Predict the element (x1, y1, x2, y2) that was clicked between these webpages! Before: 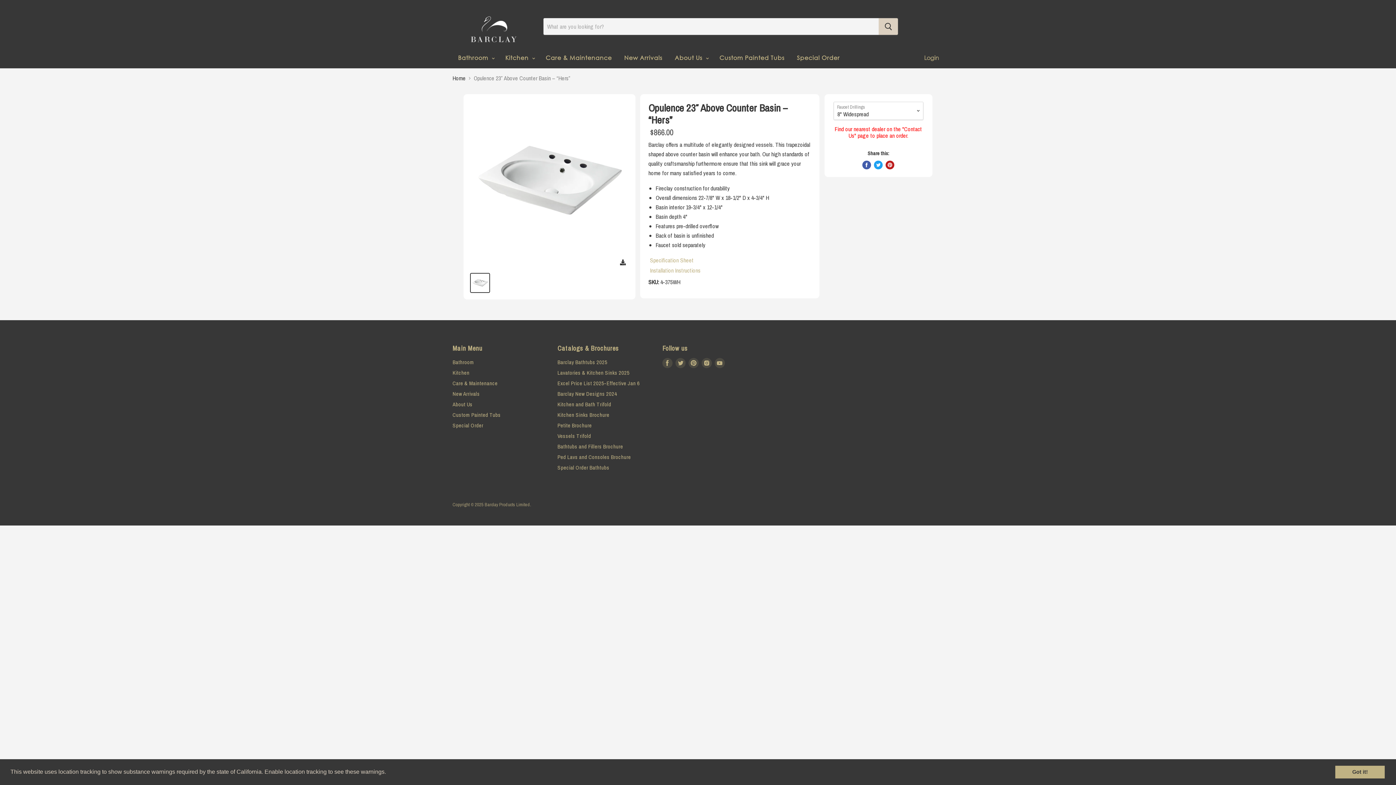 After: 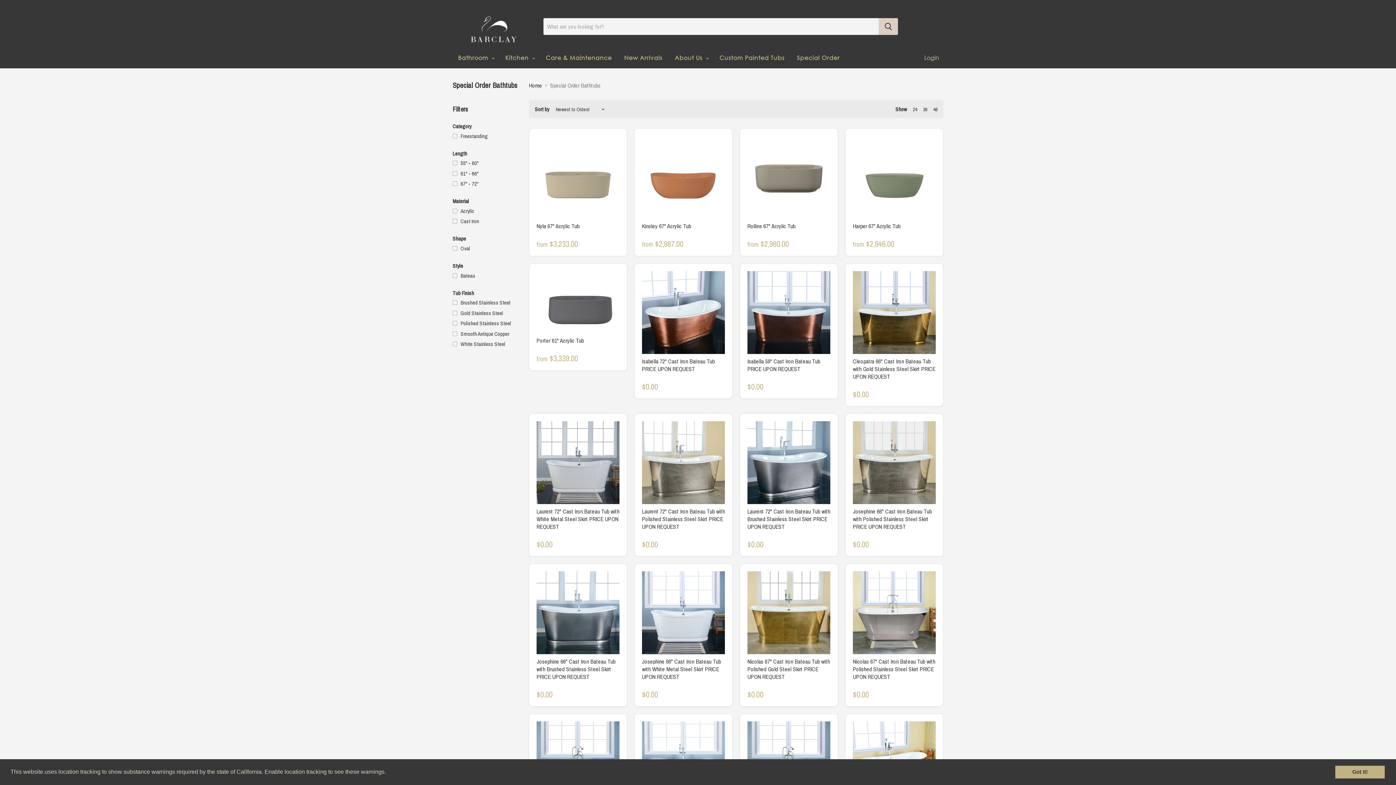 Action: label: Special Order bbox: (791, 50, 845, 65)